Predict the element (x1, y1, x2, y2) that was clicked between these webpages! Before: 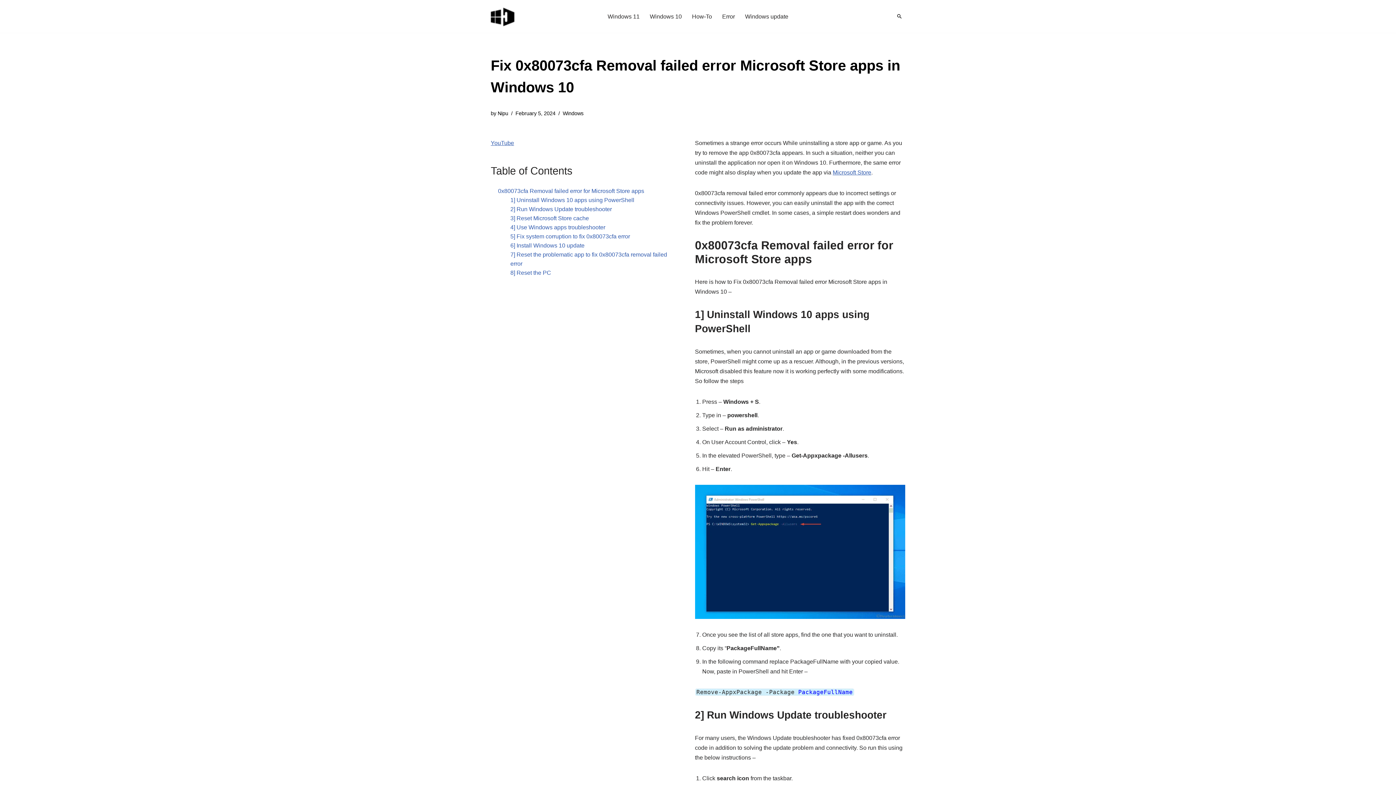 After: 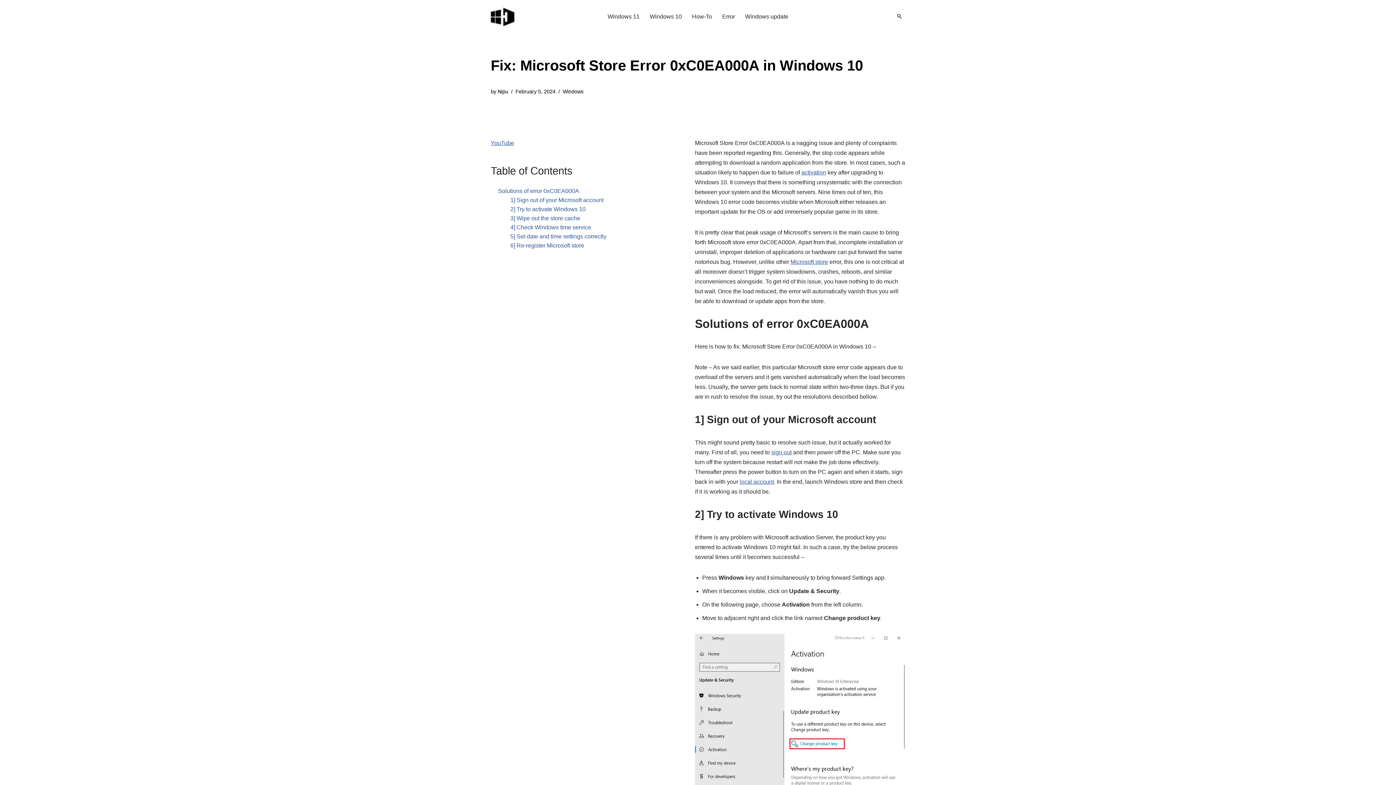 Action: label: Microsoft Store bbox: (832, 169, 871, 175)